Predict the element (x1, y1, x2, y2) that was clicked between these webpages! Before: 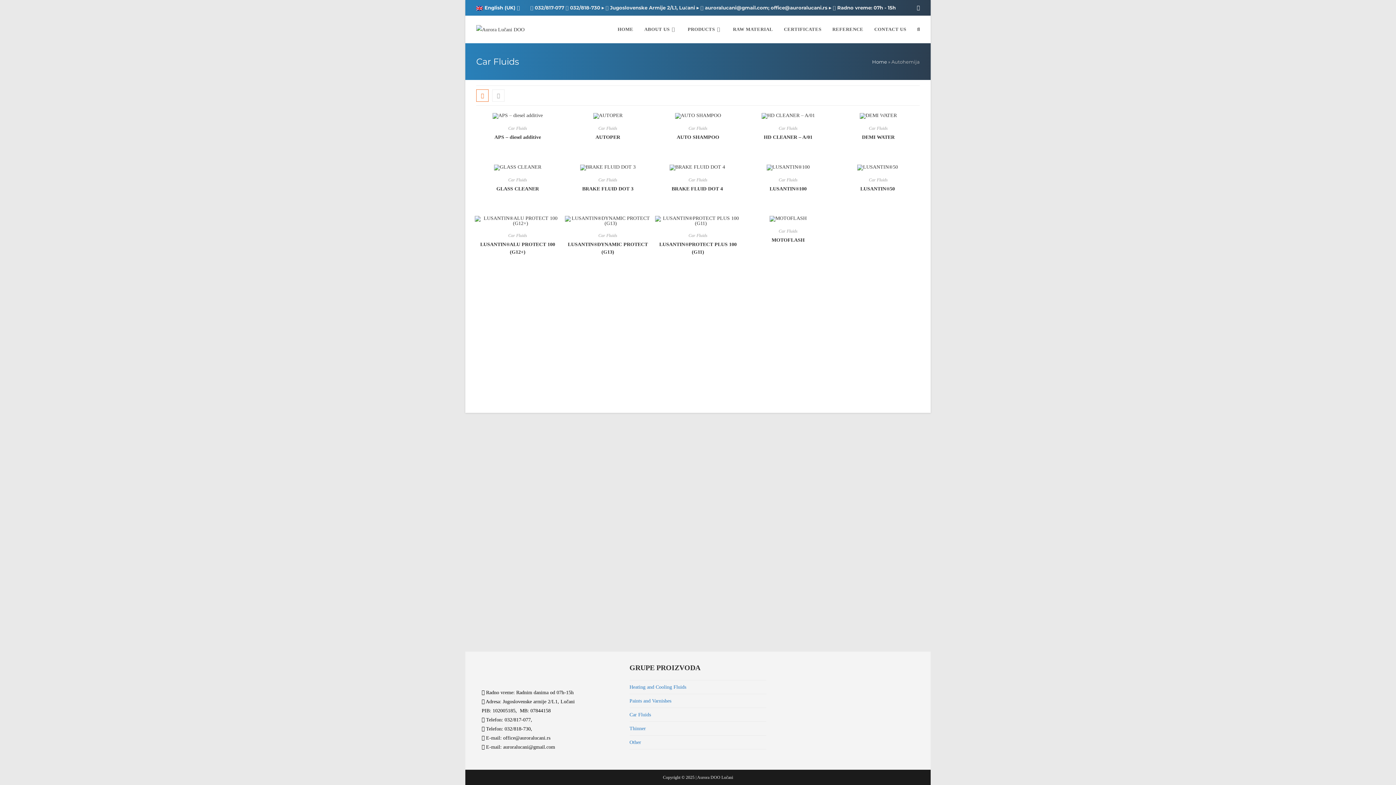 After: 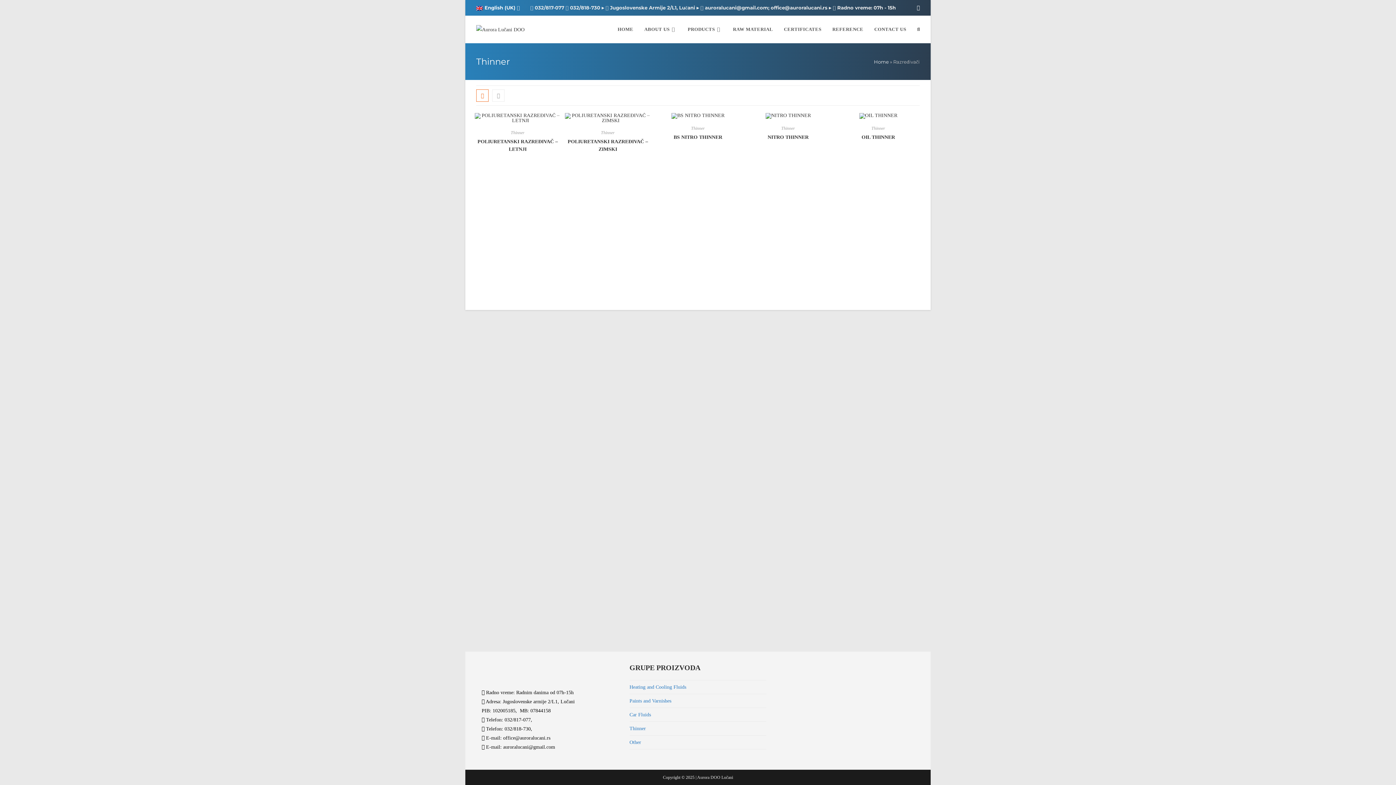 Action: label: Thinner bbox: (629, 726, 646, 731)